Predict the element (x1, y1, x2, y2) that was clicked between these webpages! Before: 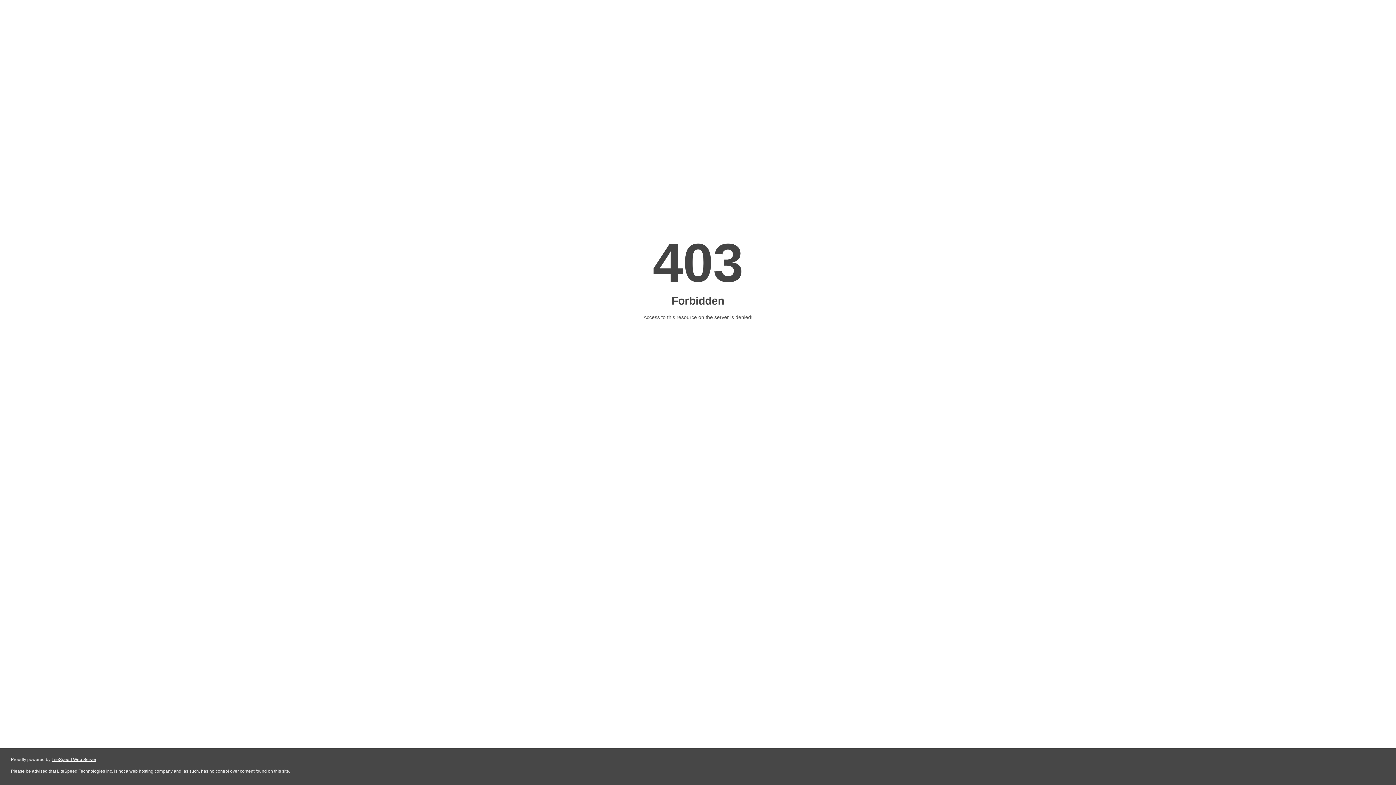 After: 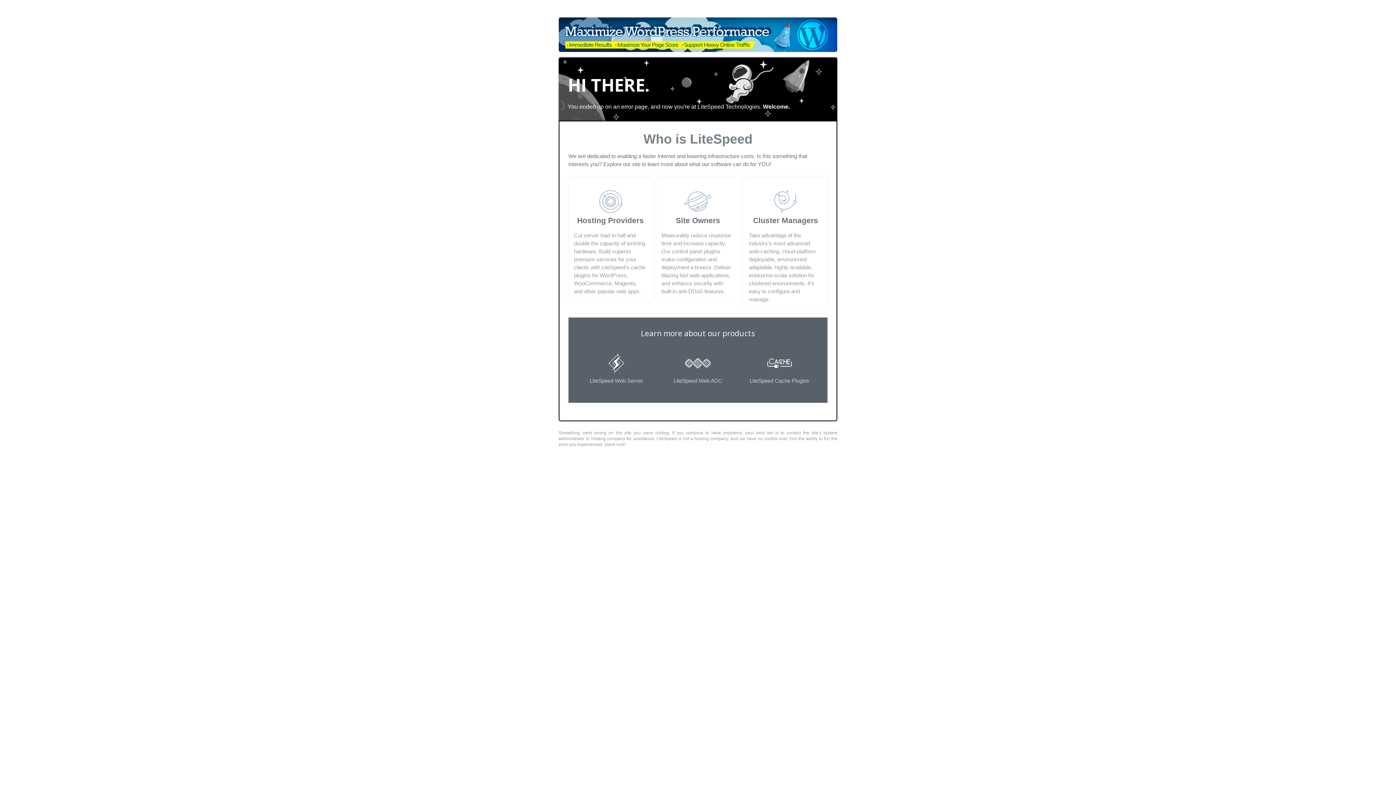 Action: bbox: (51, 757, 96, 762) label: LiteSpeed Web Server